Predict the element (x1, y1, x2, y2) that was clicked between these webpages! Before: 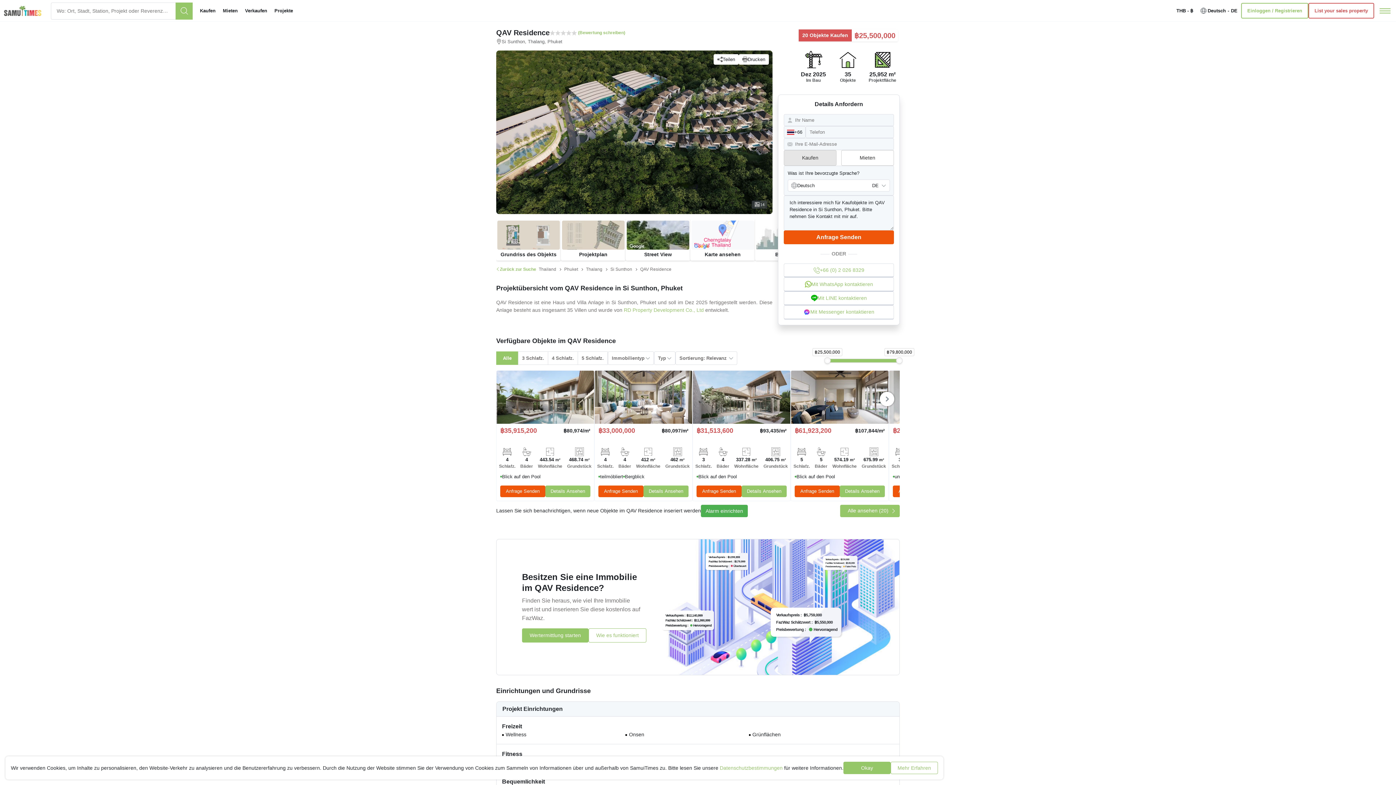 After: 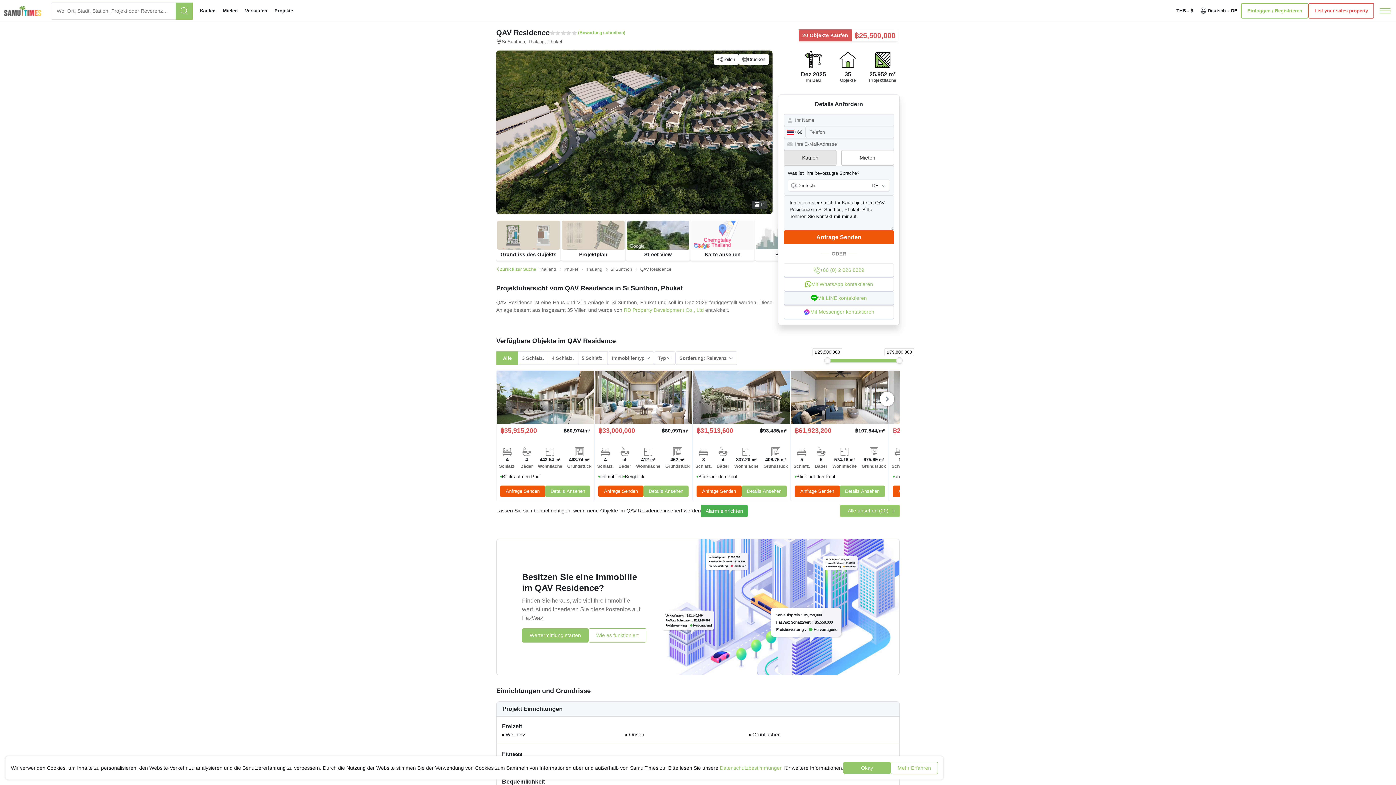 Action: bbox: (784, 291, 894, 305) label: Mit LINE kontaktieren